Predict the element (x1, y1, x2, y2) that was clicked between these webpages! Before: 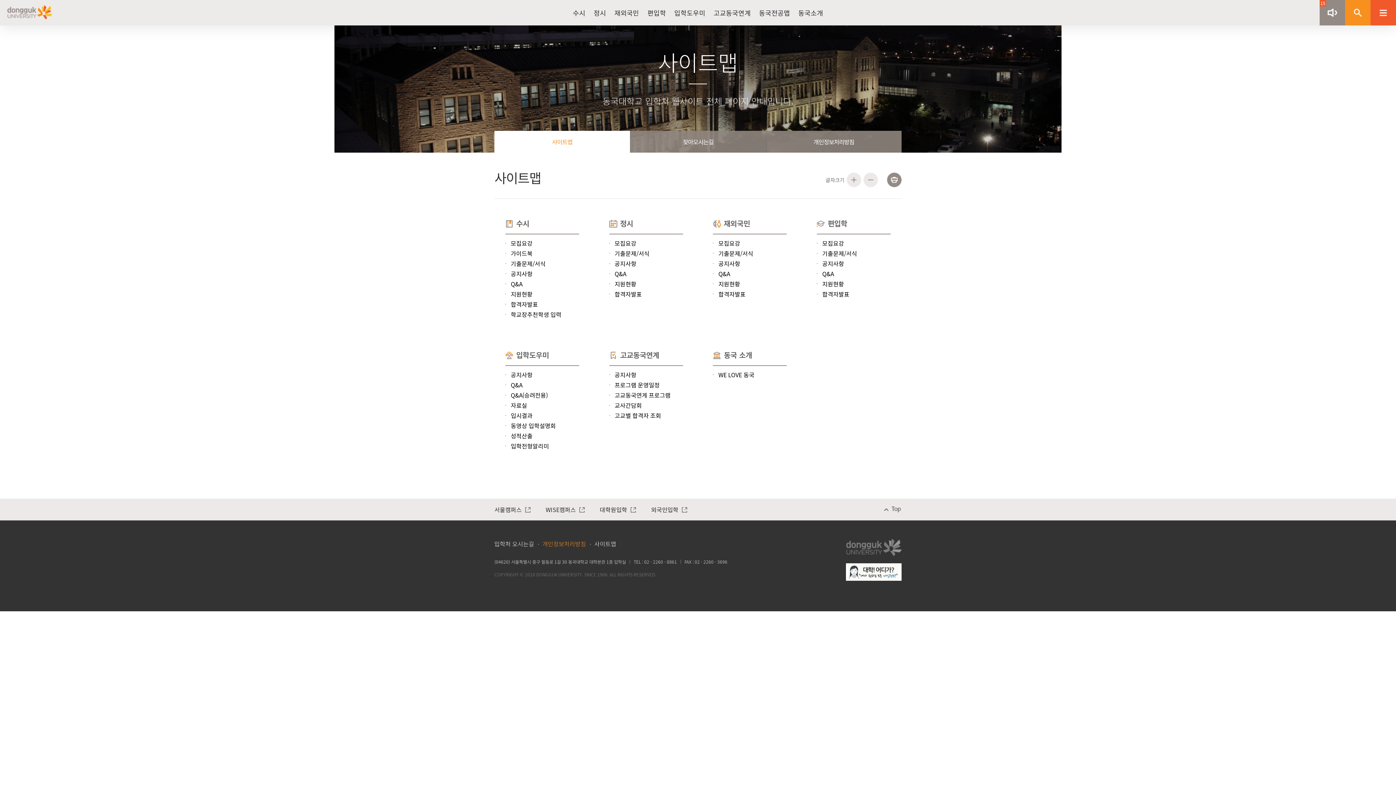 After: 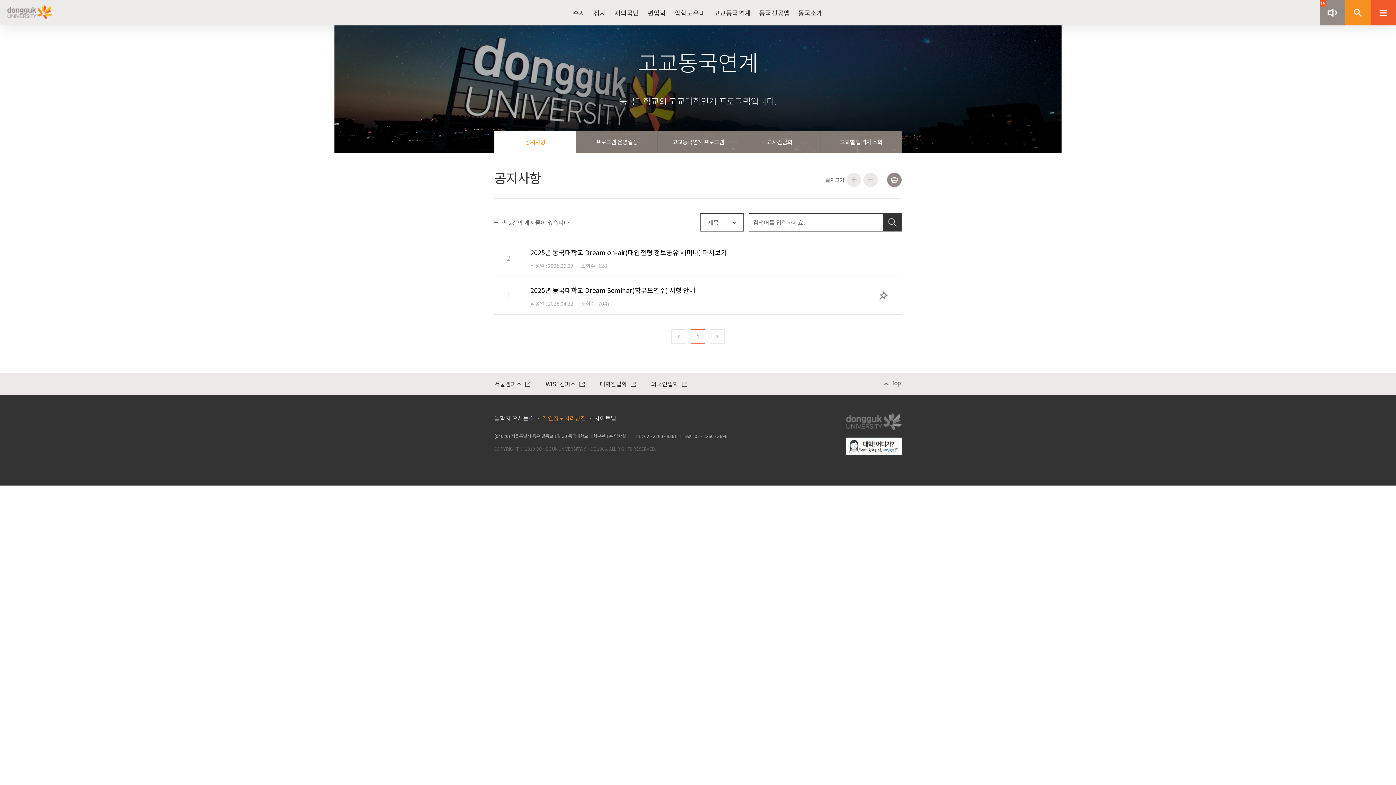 Action: label: 고교동국연계 bbox: (710, 8, 754, 17)